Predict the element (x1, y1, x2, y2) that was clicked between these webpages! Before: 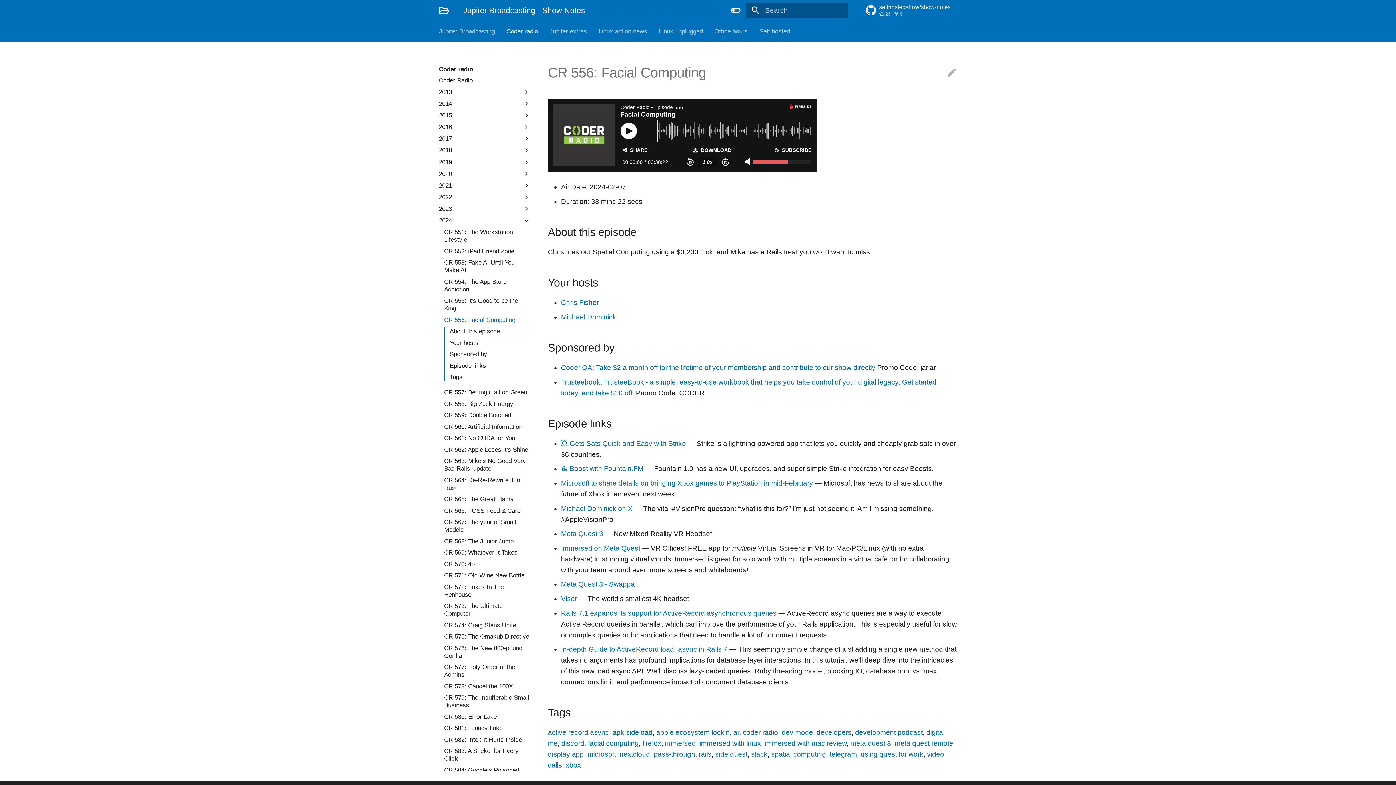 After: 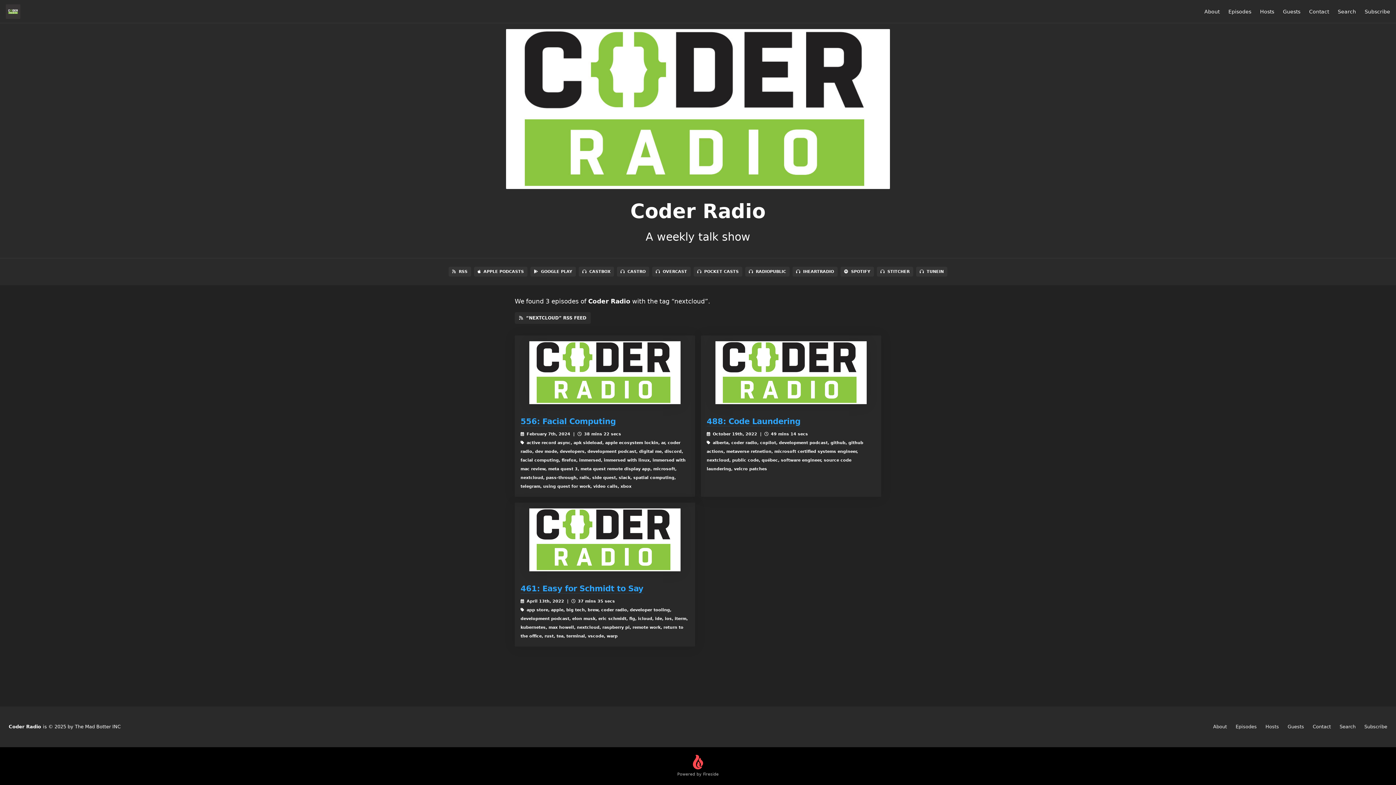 Action: bbox: (619, 751, 650, 758) label: nextcloud